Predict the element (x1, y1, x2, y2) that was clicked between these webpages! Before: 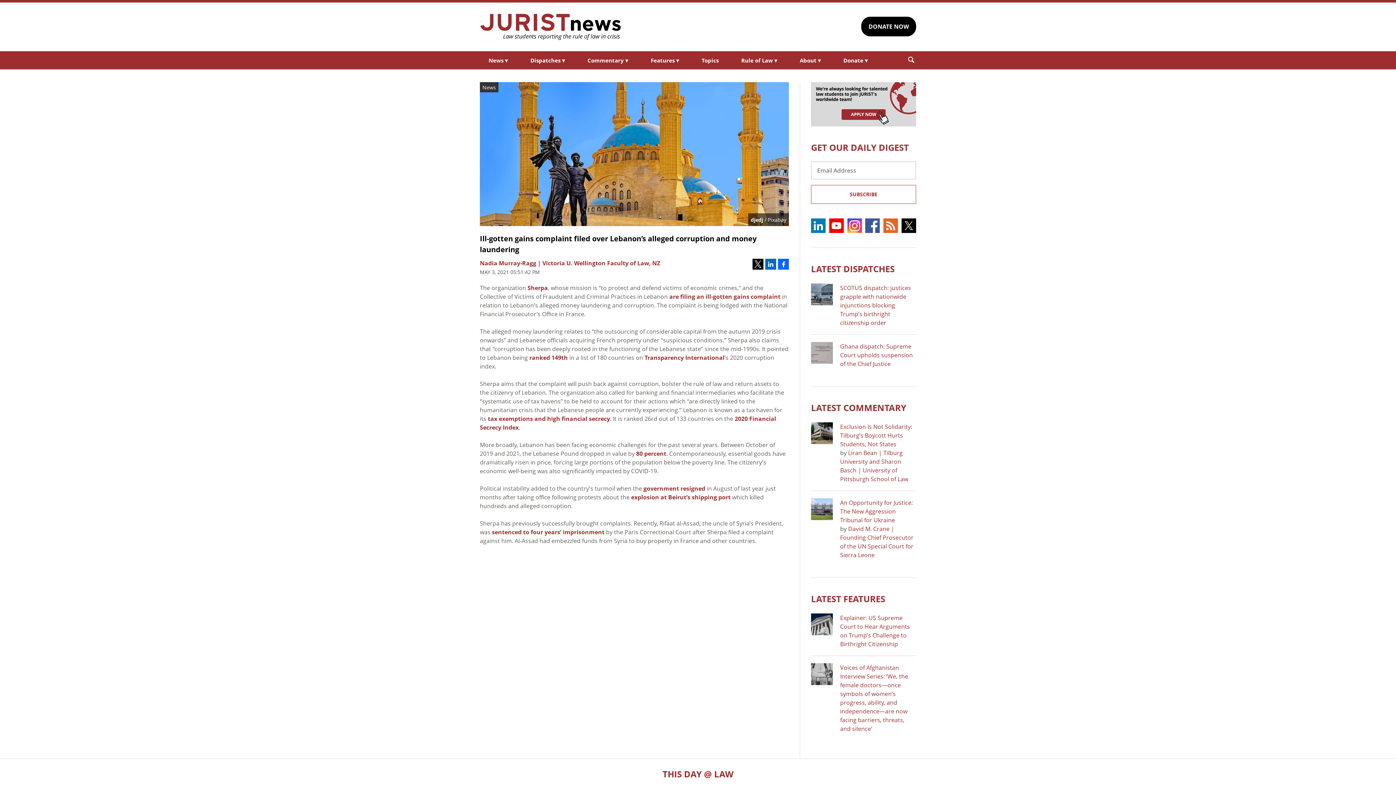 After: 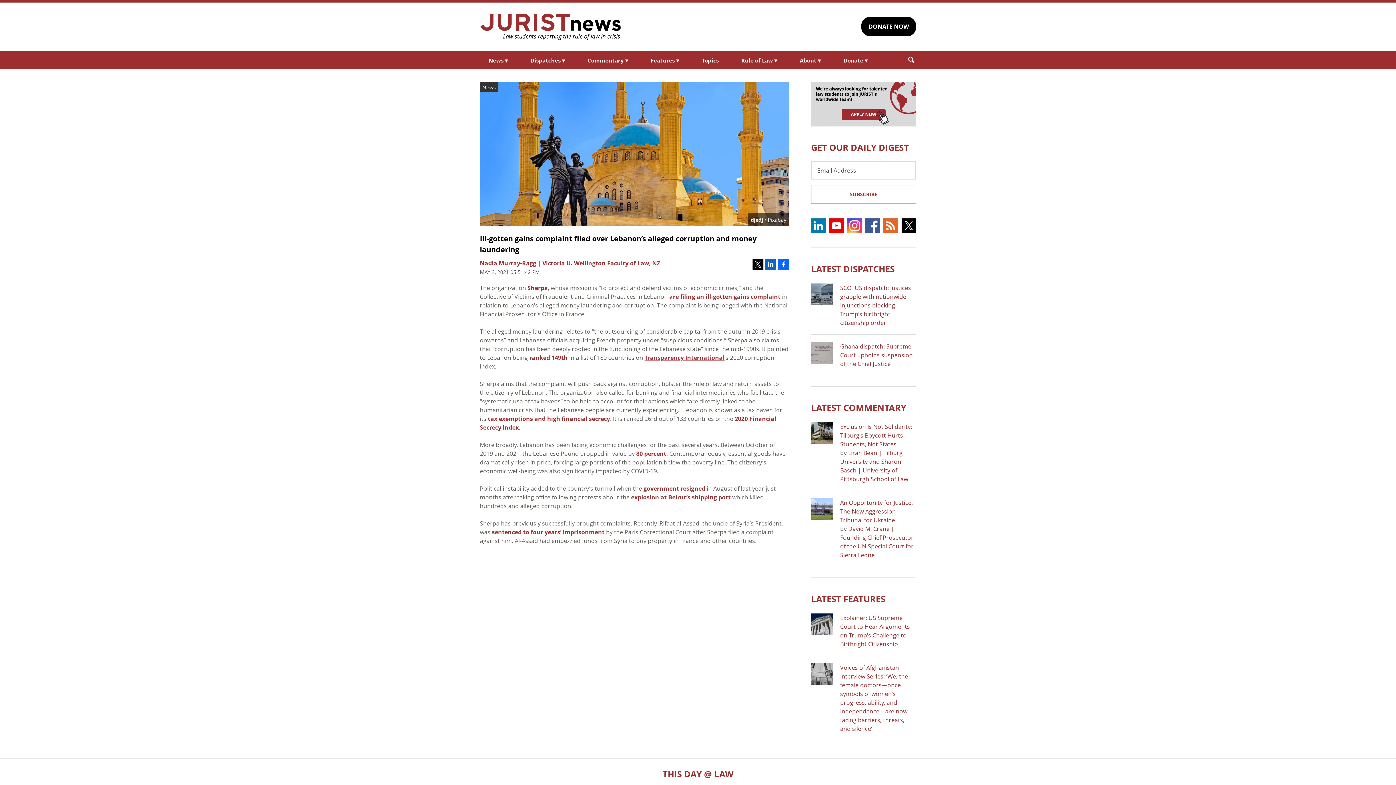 Action: label: Transparency International bbox: (644, 353, 724, 361)